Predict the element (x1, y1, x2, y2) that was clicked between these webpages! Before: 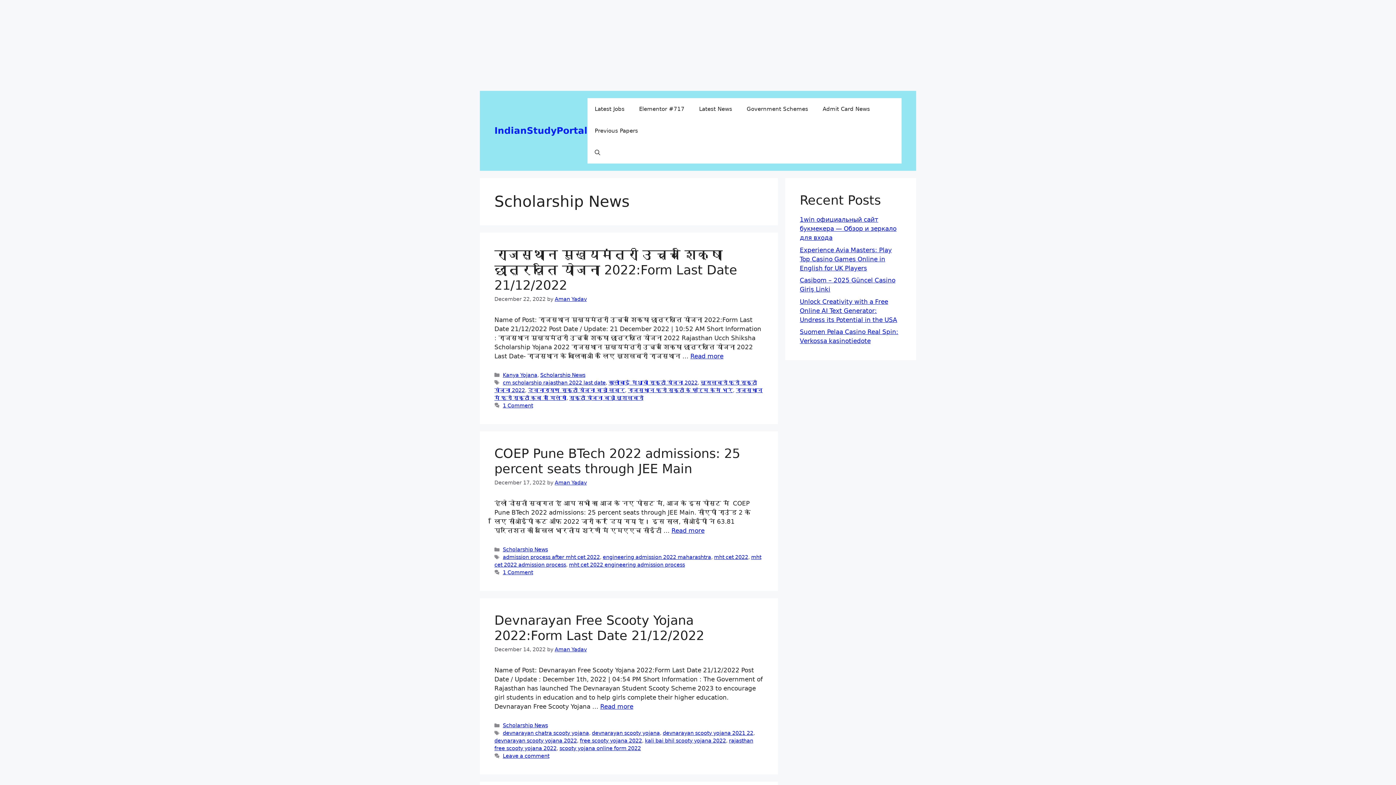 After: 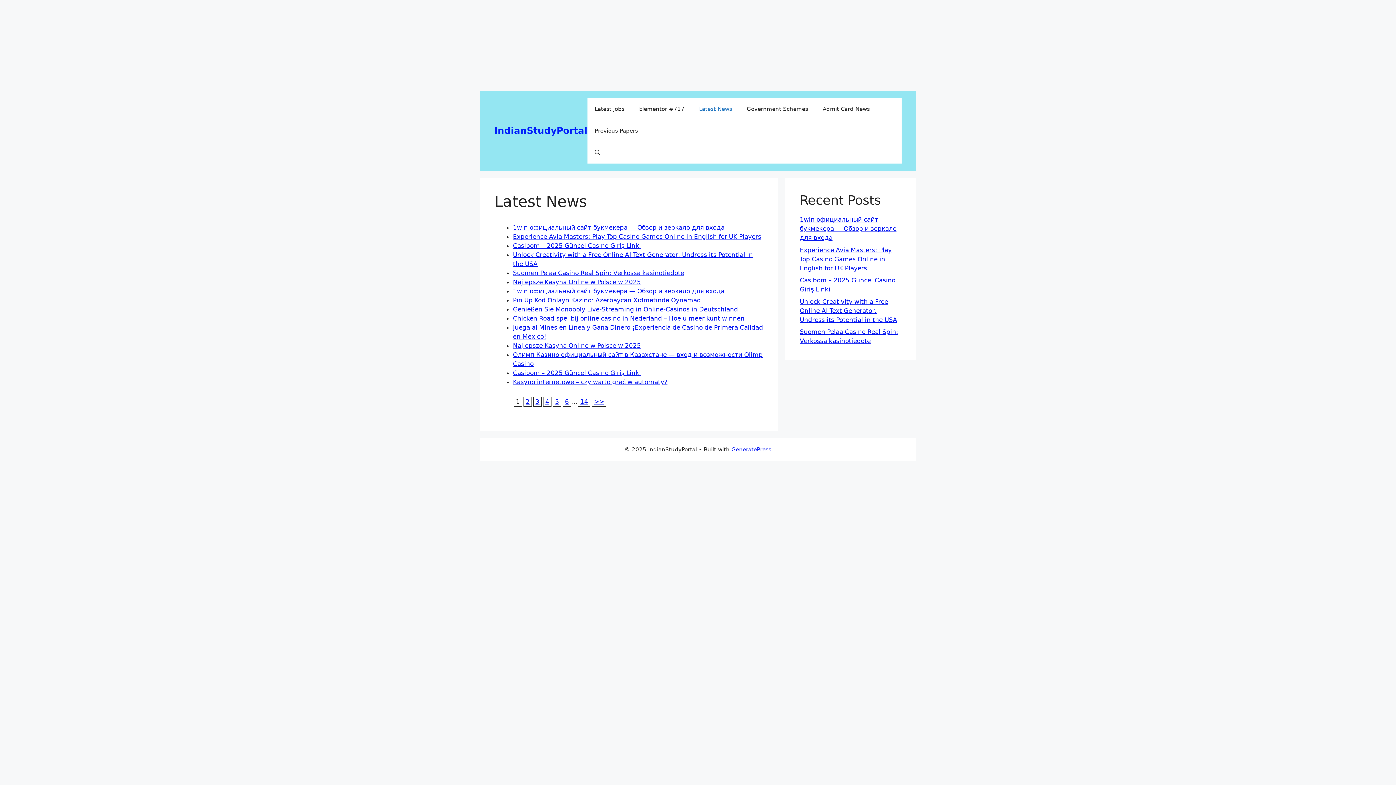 Action: bbox: (692, 98, 739, 120) label: Latest News